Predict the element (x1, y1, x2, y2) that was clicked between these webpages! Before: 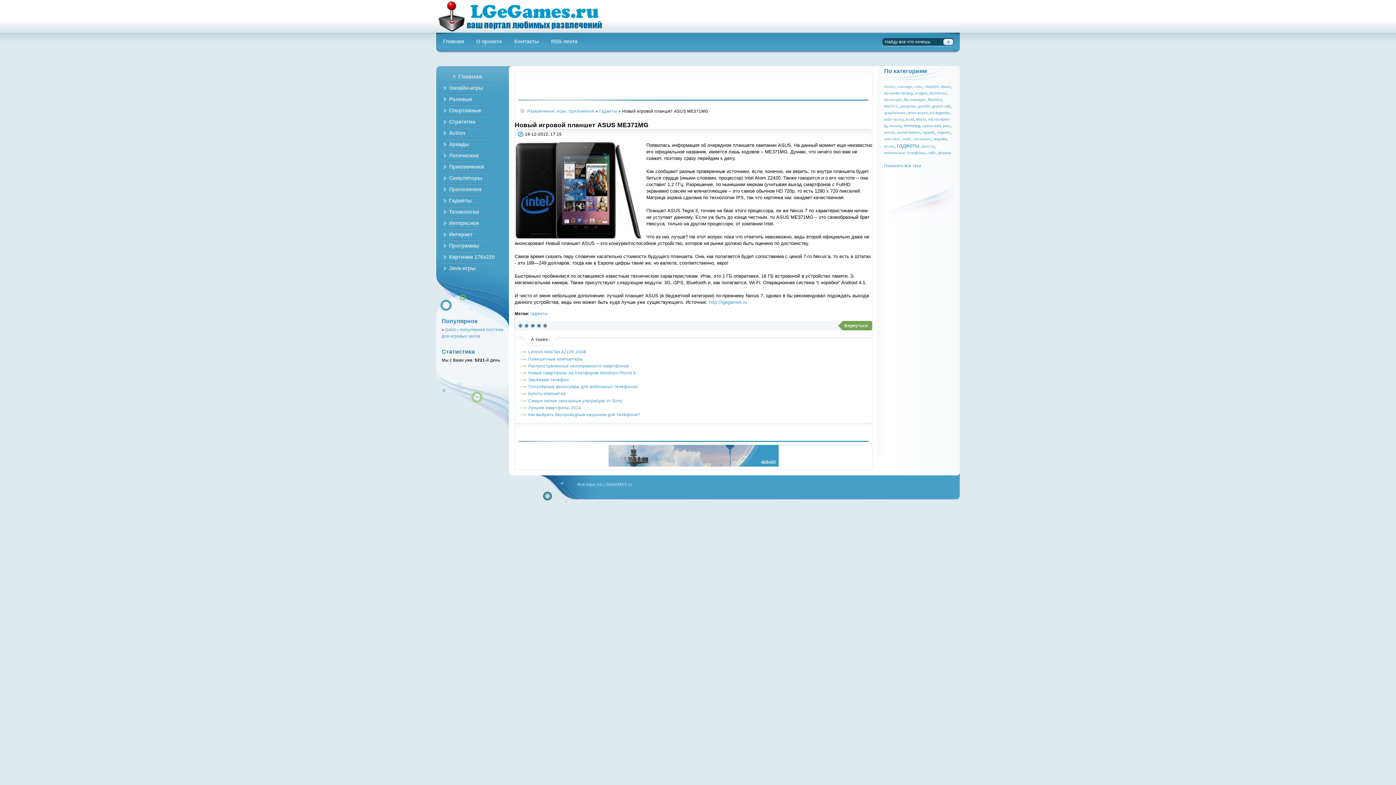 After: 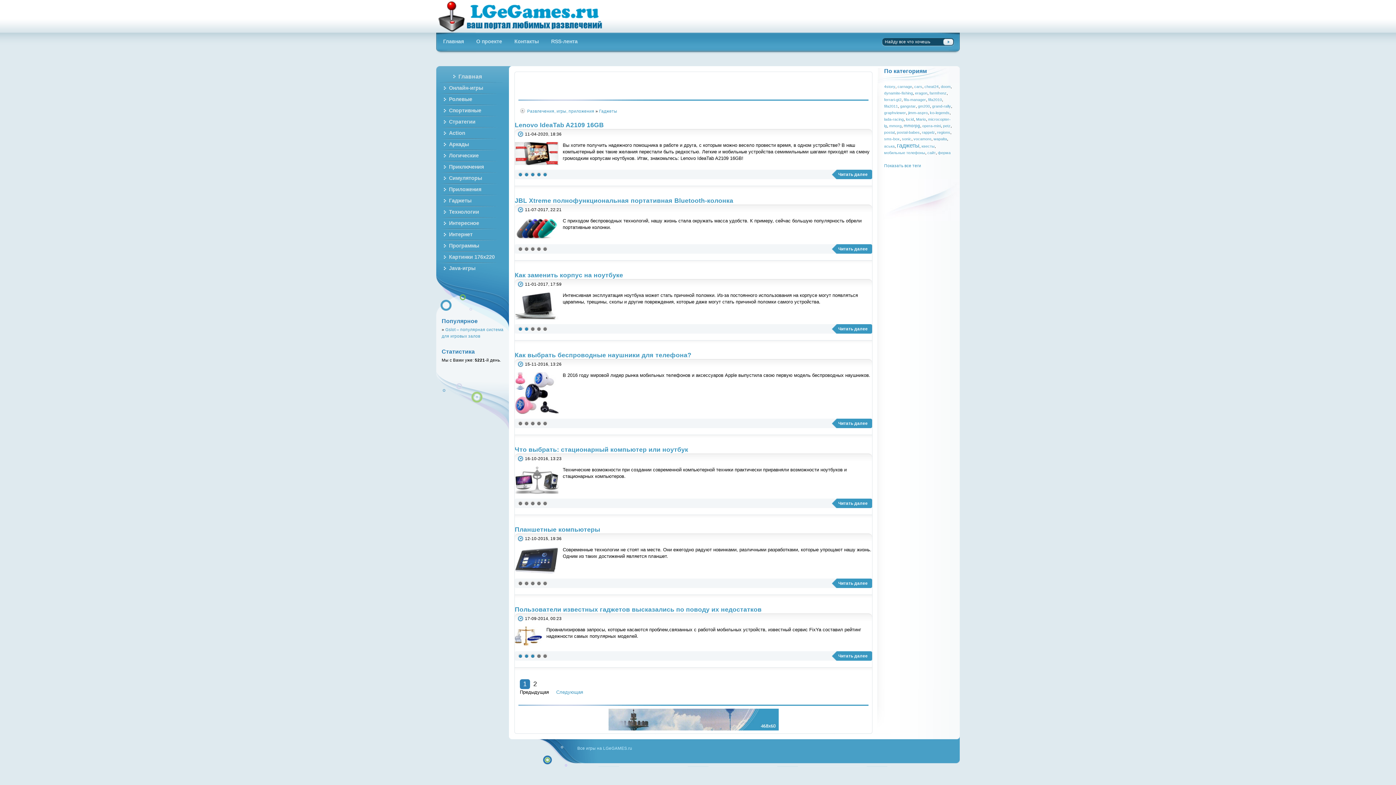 Action: label: Гаджеты bbox: (599, 108, 617, 113)